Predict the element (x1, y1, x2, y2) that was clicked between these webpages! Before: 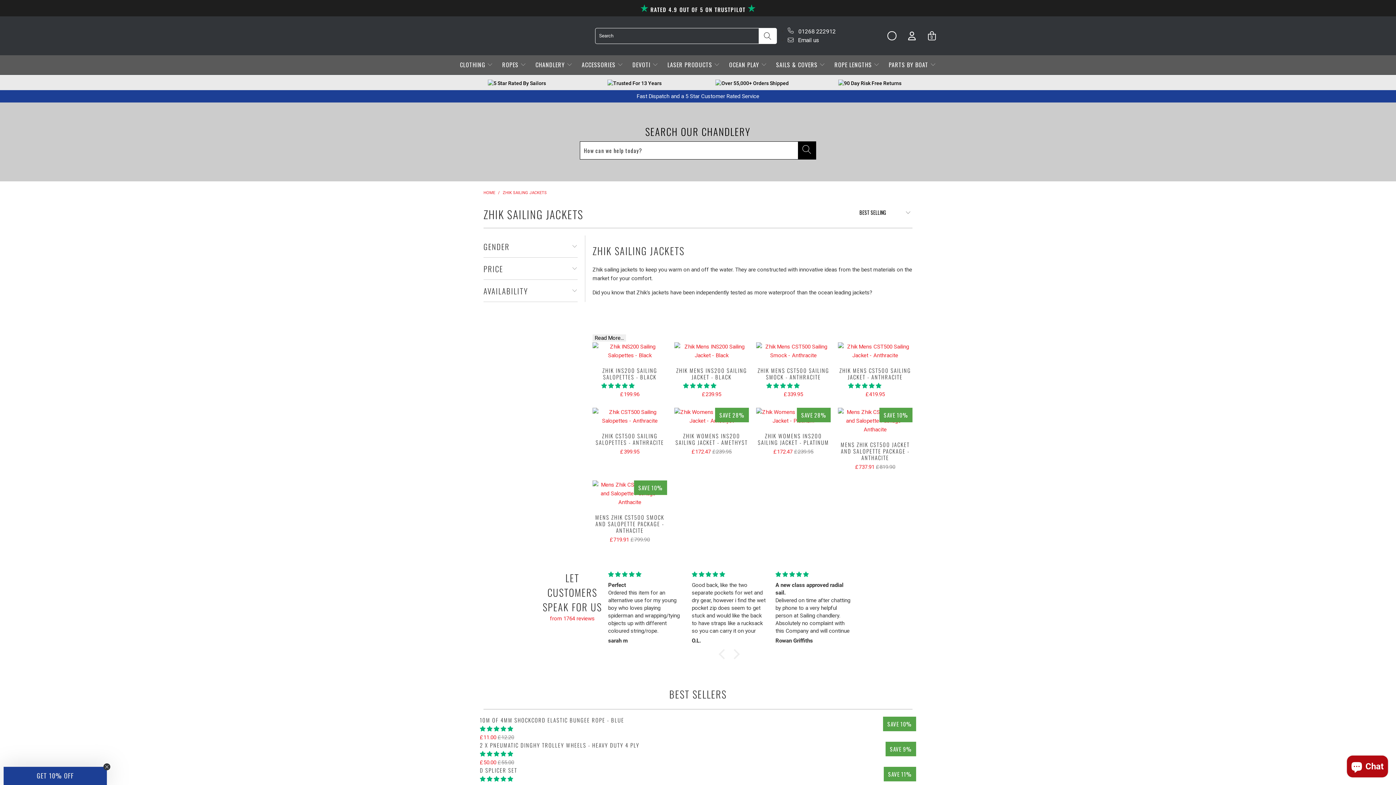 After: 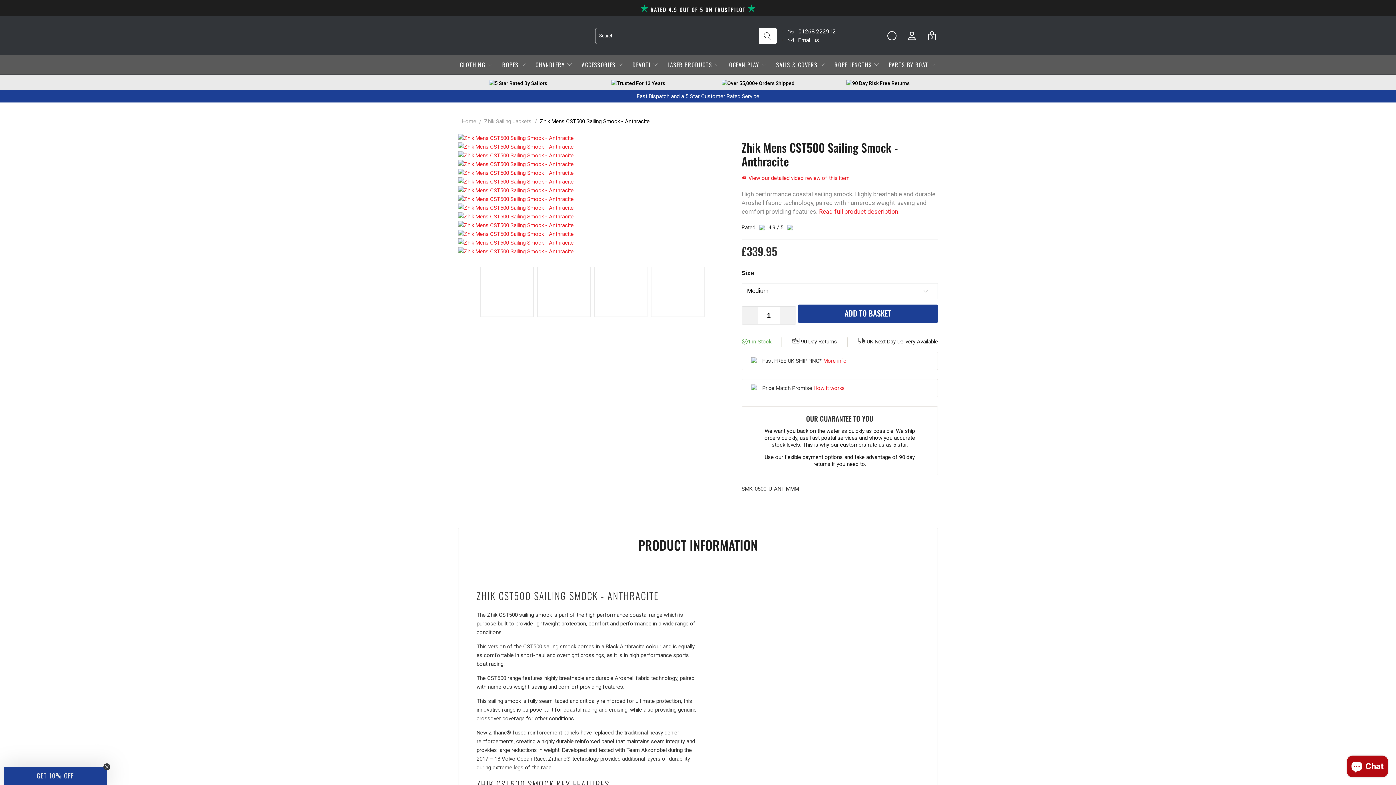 Action: label: 5.00 stars bbox: (766, 382, 799, 389)